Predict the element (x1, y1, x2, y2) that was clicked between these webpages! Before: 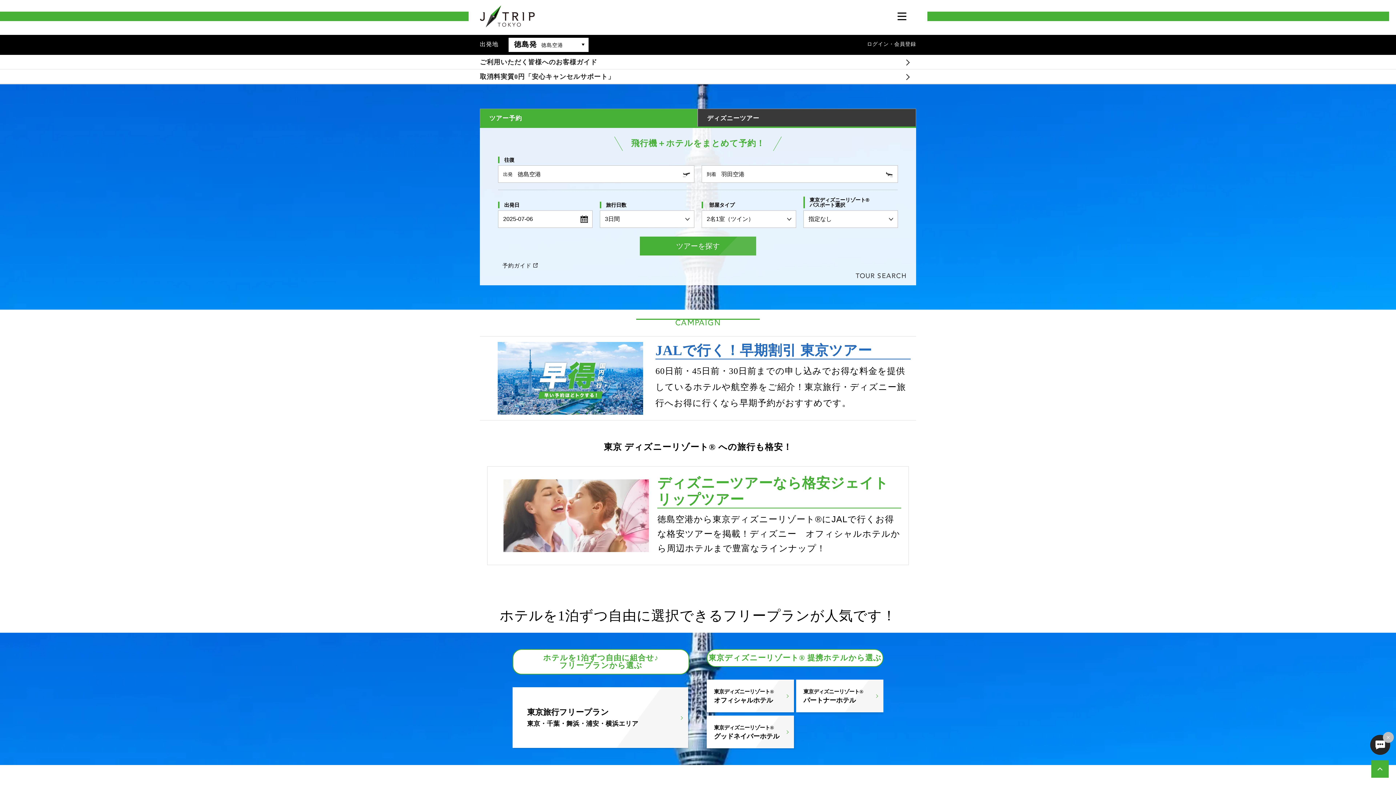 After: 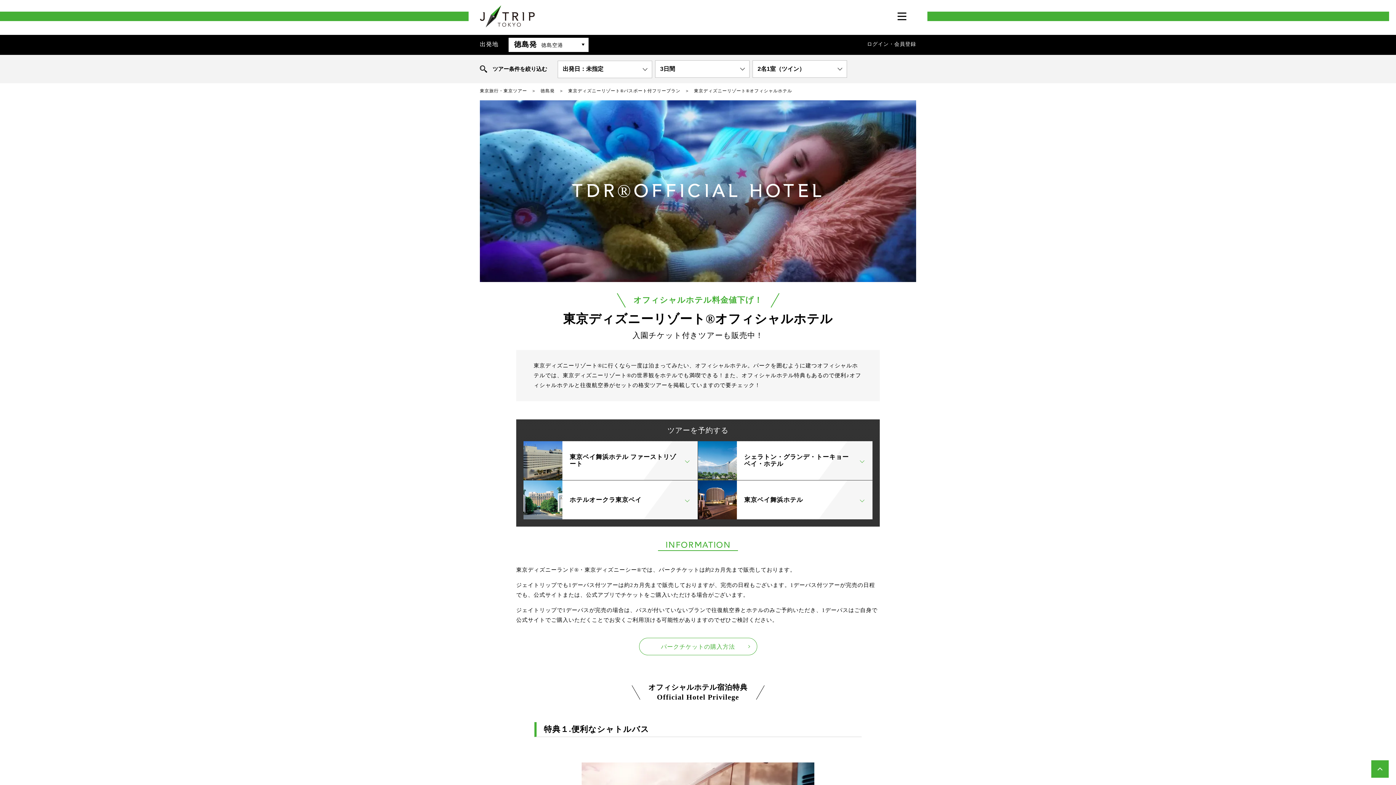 Action: label: 東京ディズニーリゾート®
オフィシャルホテル bbox: (706, 680, 794, 712)